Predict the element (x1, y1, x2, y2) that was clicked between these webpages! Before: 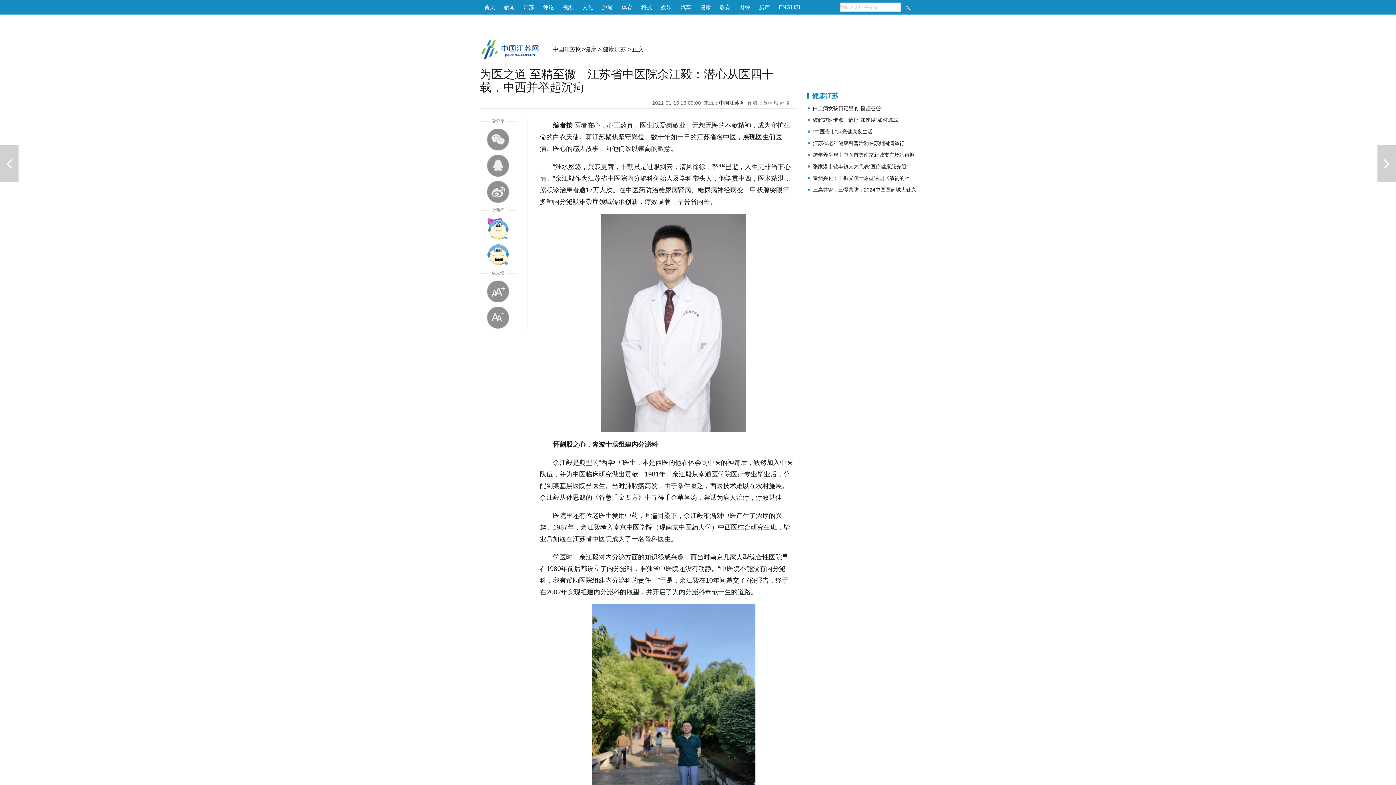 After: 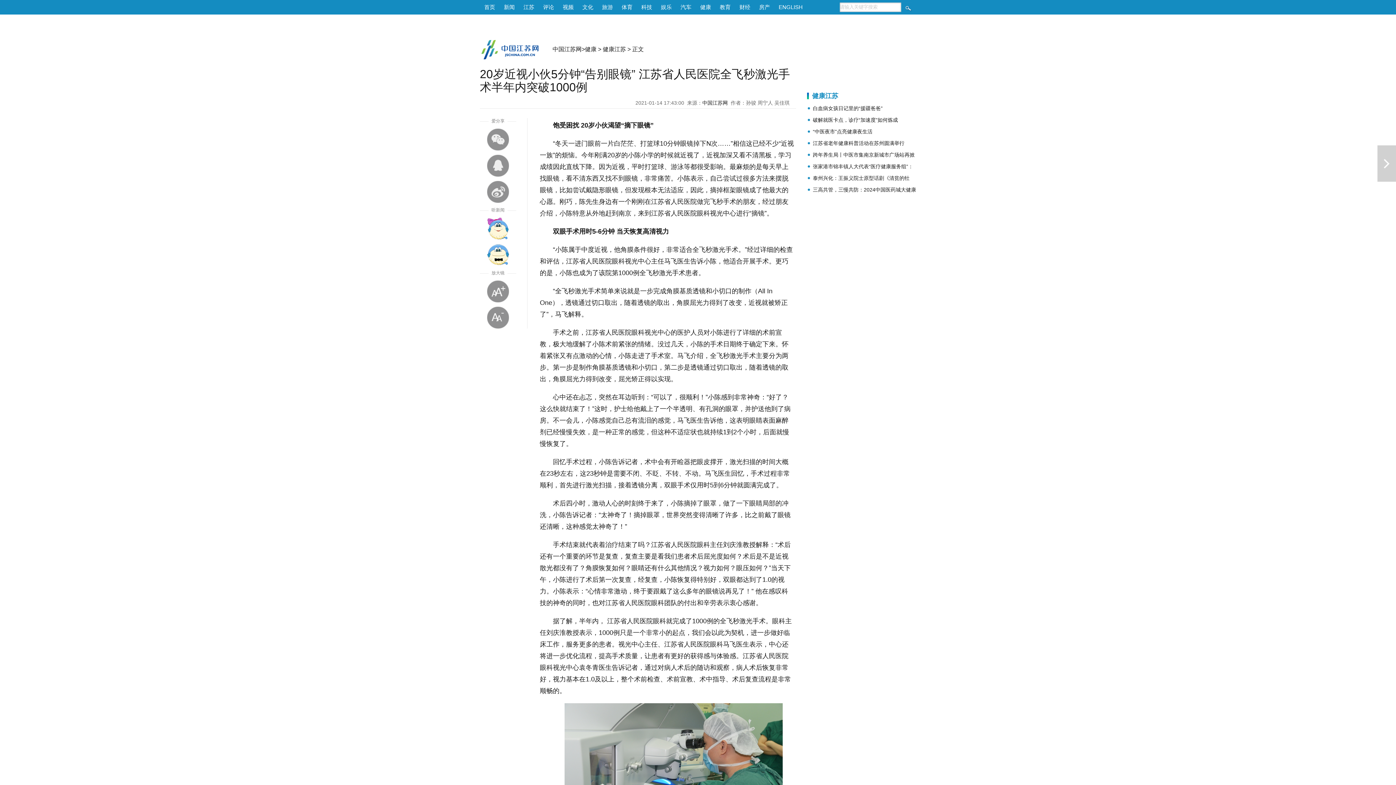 Action: bbox: (1377, 145, 1396, 181) label: 下一篇